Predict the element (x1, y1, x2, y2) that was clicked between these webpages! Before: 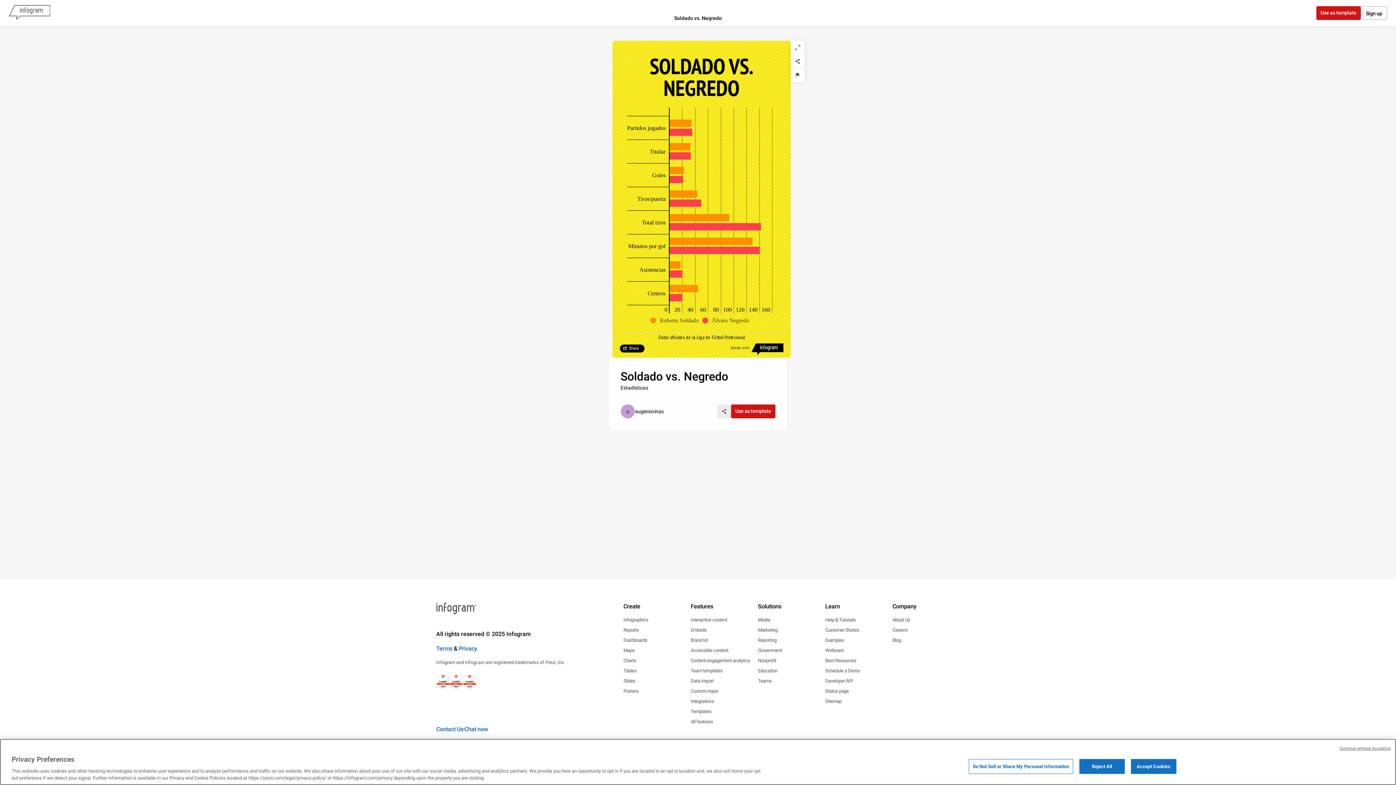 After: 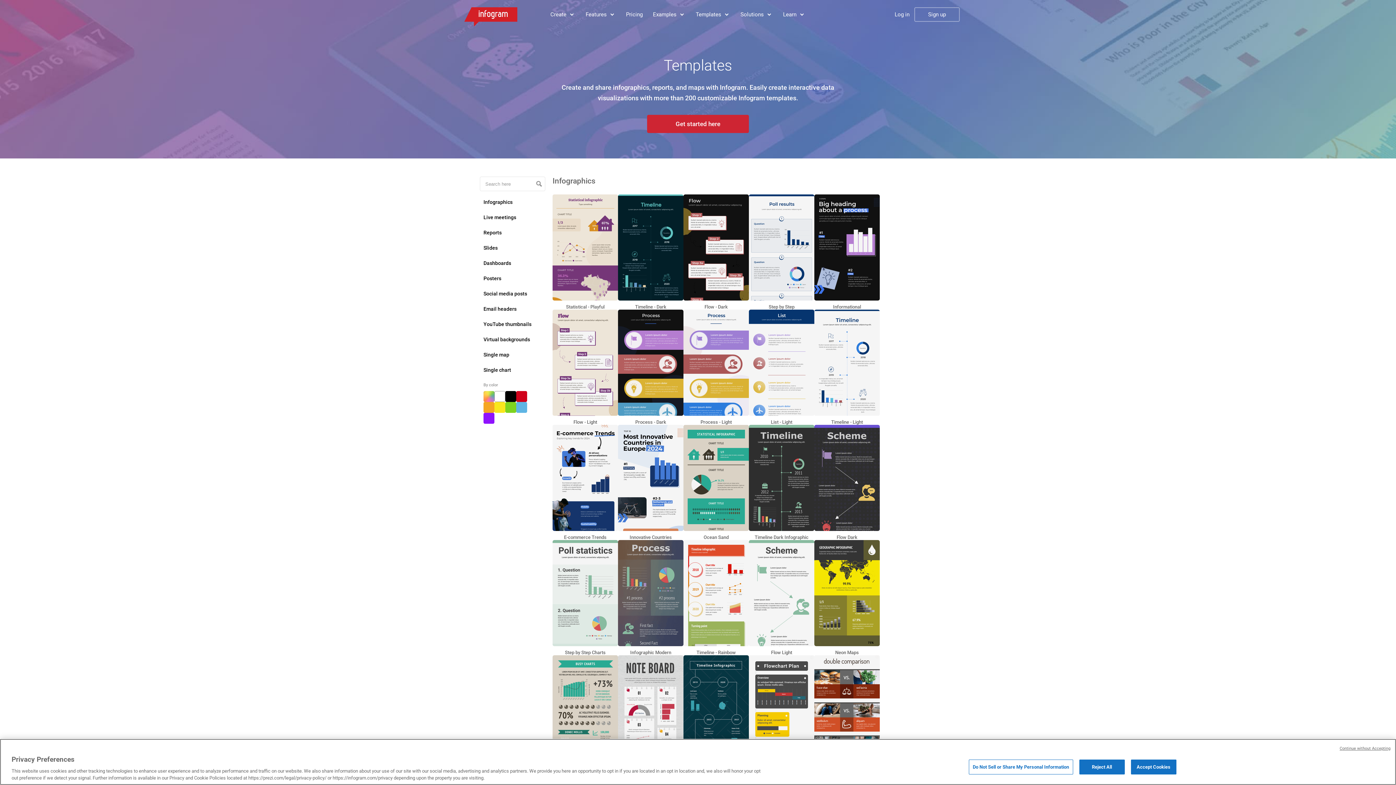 Action: bbox: (690, 708, 711, 715) label: Templates